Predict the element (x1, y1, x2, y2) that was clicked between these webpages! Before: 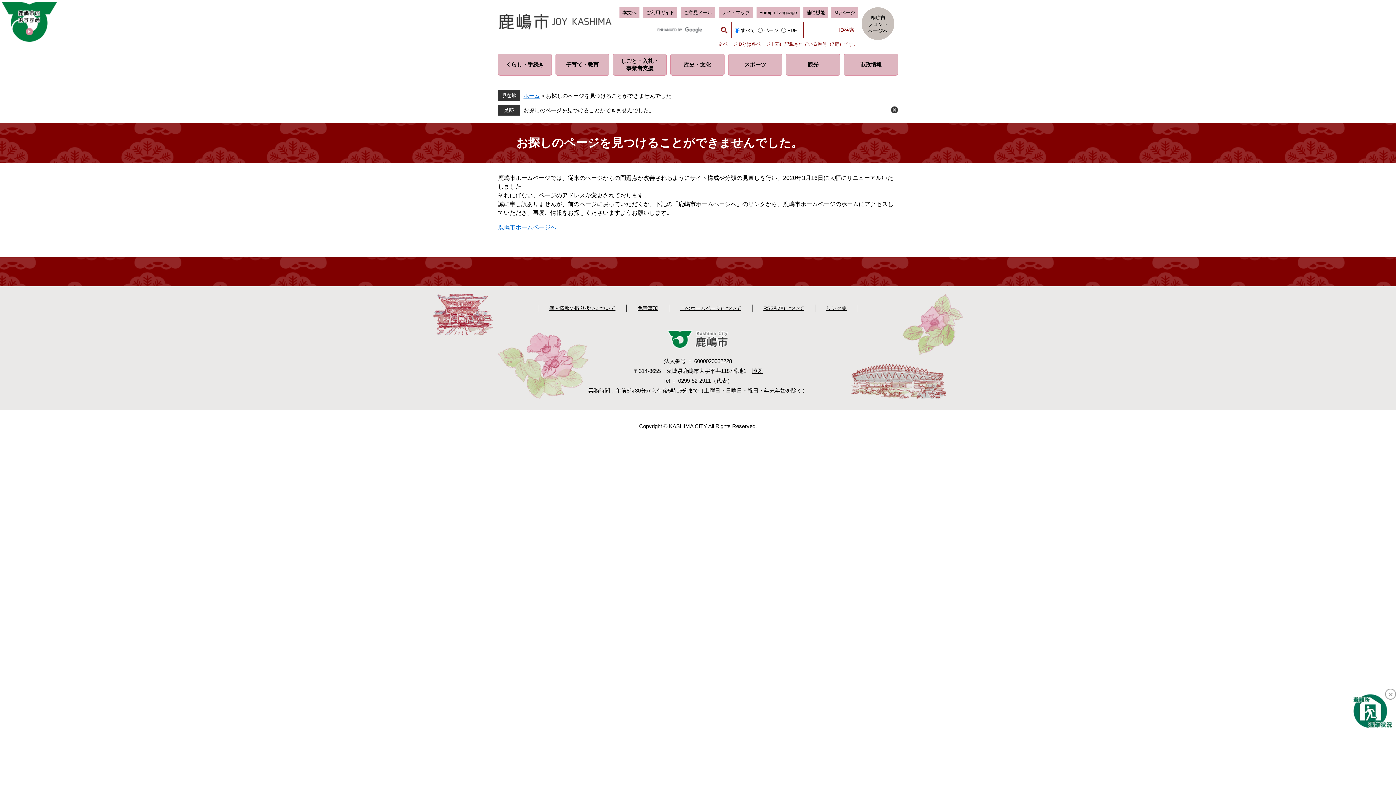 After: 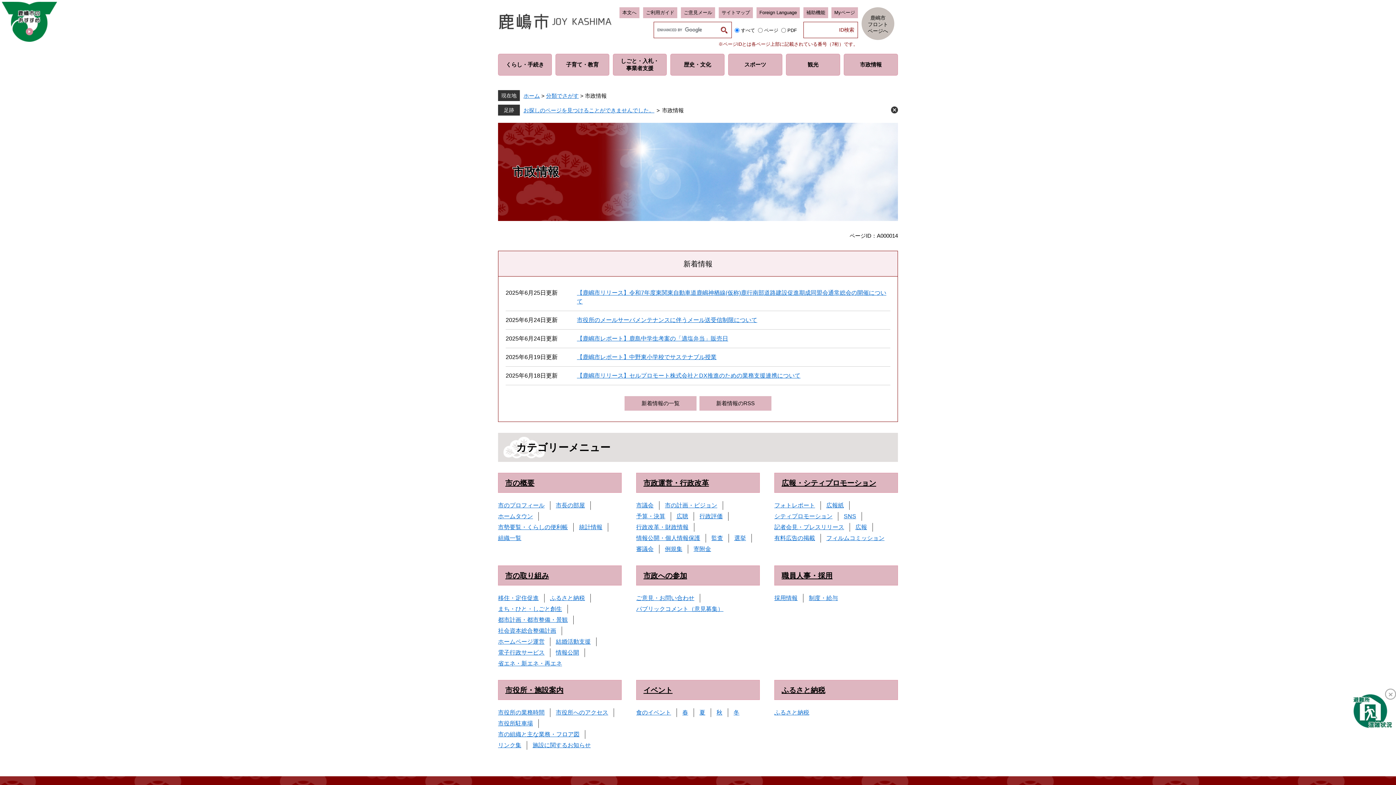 Action: label: 市政情報 bbox: (844, 53, 898, 75)